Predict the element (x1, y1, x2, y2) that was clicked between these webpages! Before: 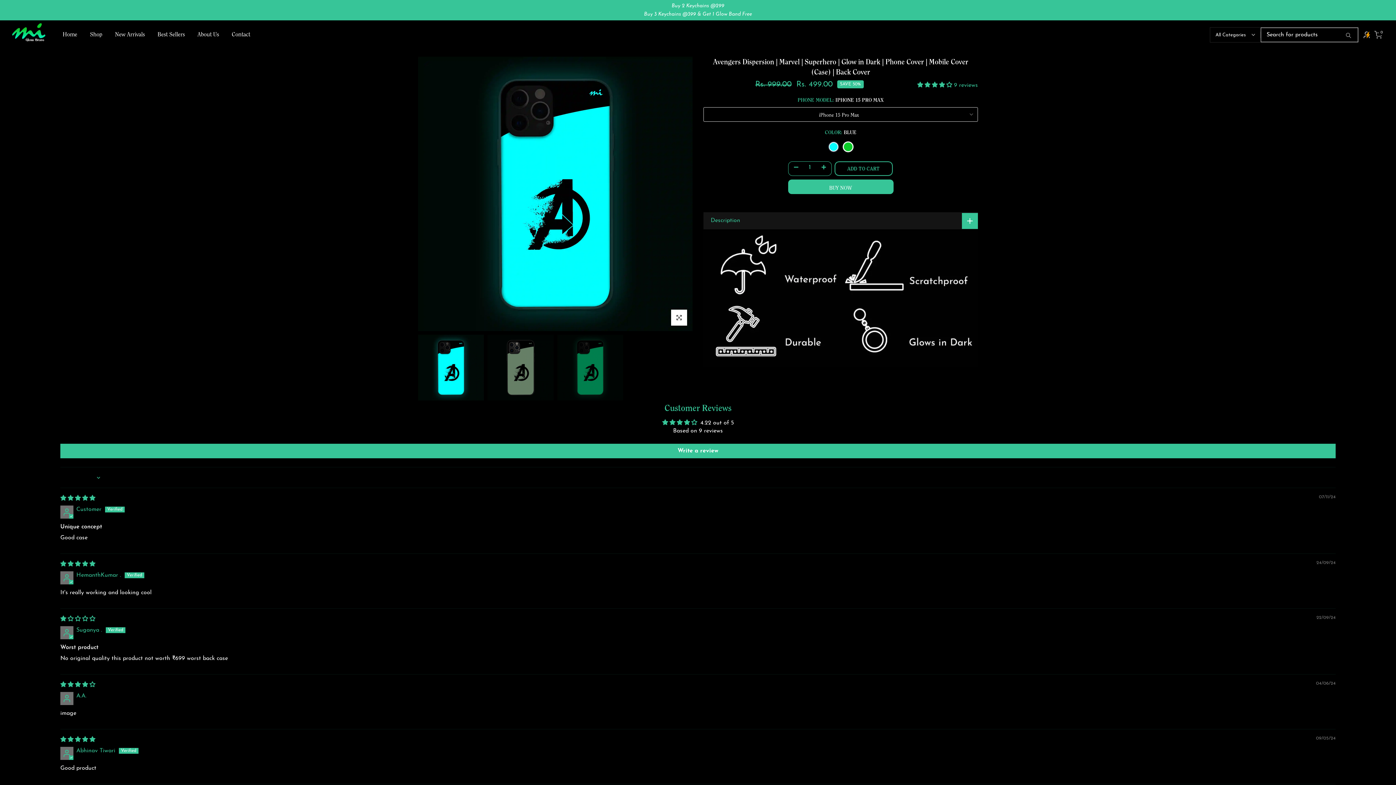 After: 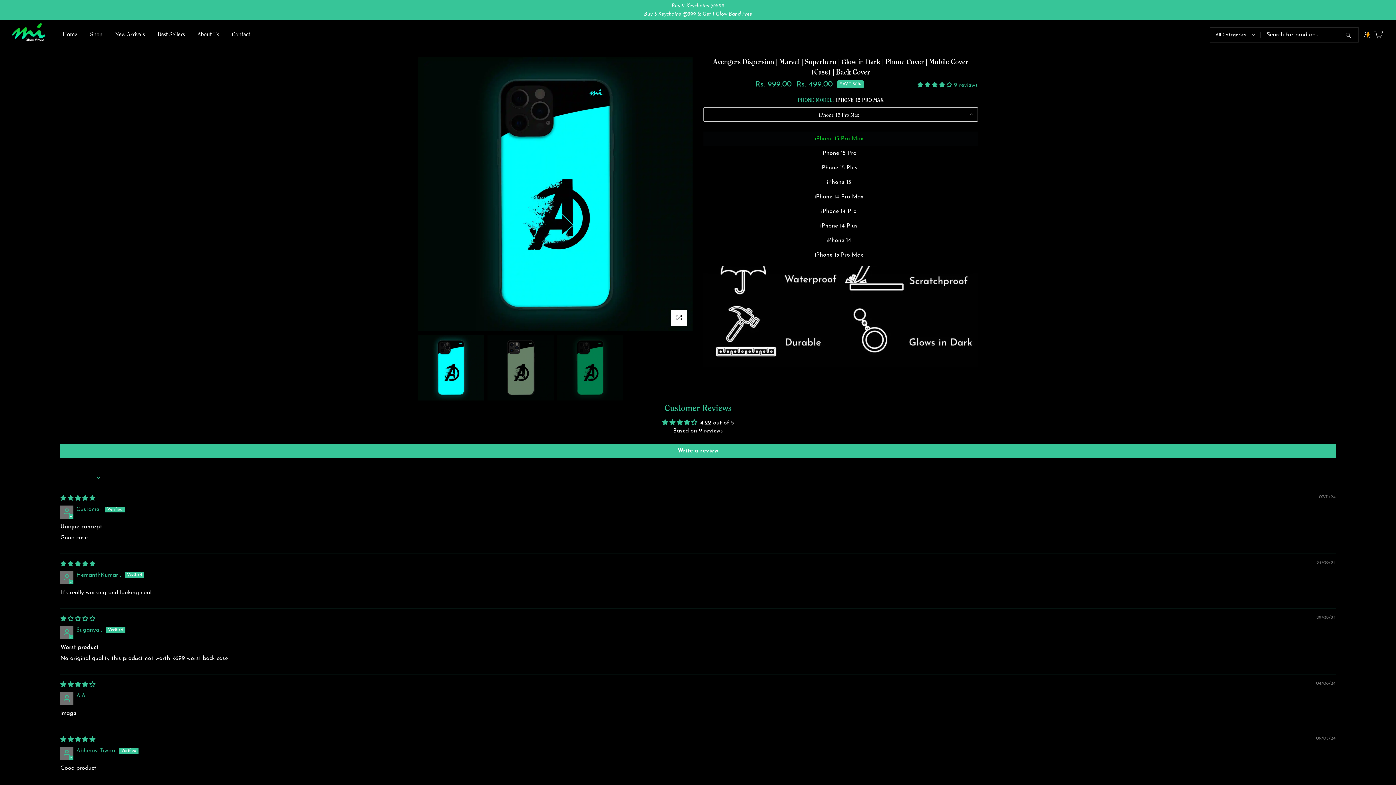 Action: label: iPhone 15 Pro Max bbox: (703, 107, 978, 121)